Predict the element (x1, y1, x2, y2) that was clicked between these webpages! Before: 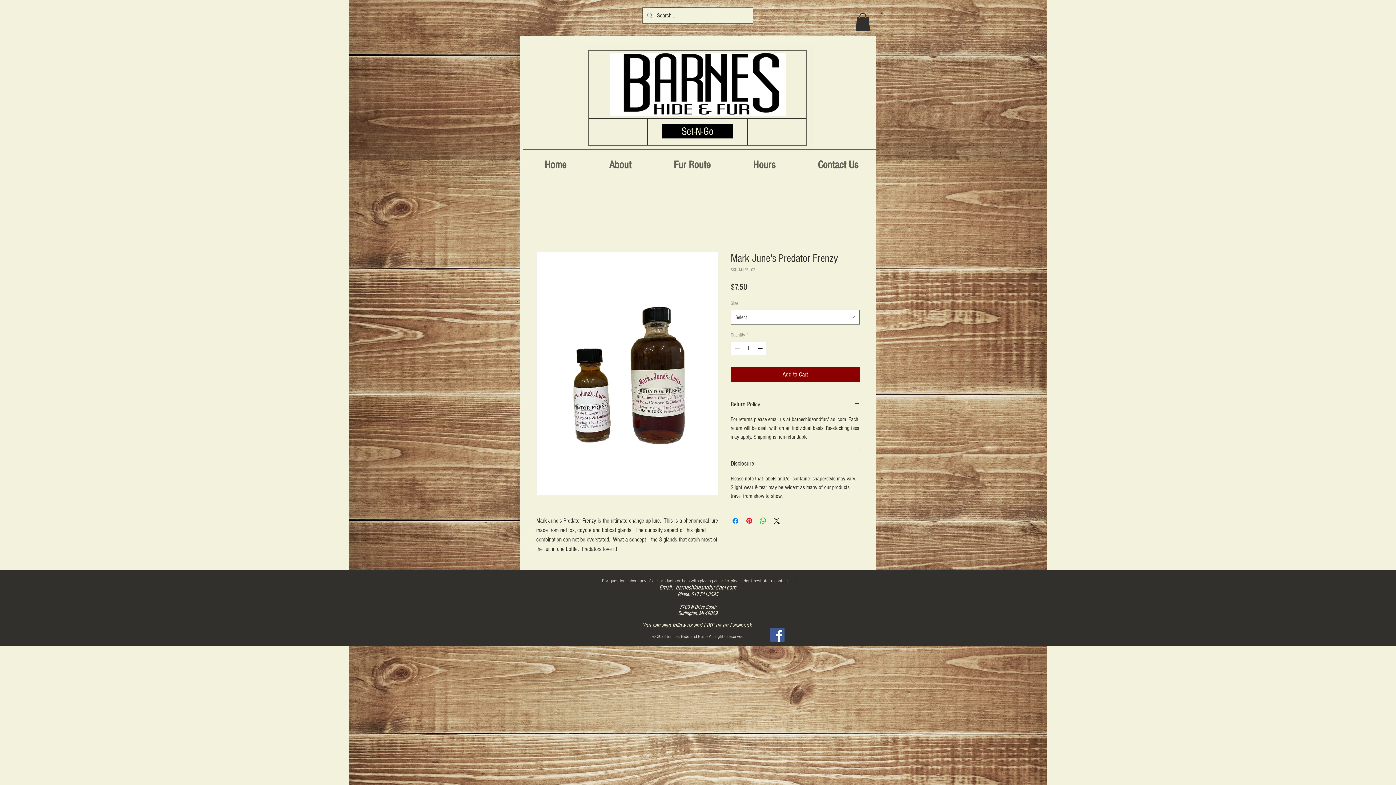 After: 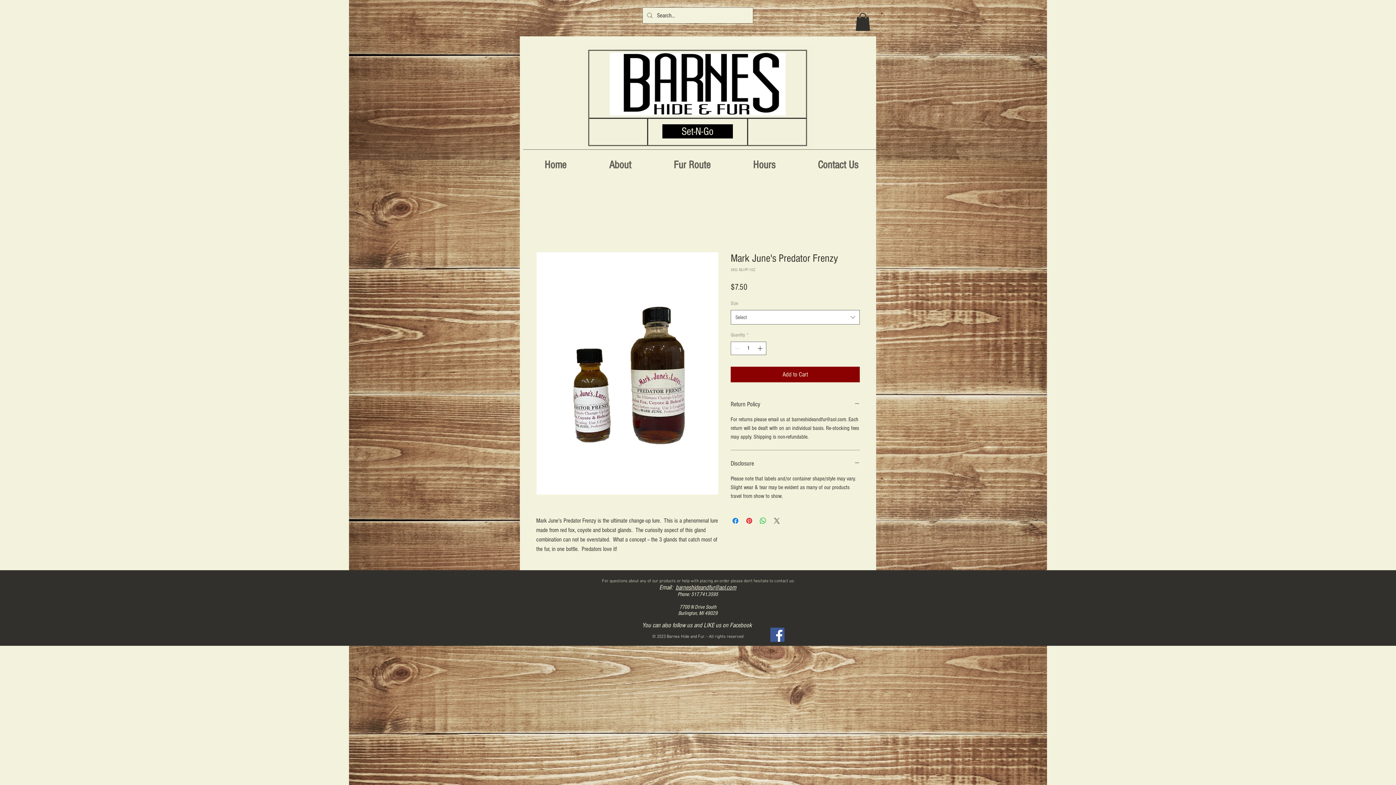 Action: label: Share on X bbox: (772, 516, 781, 525)